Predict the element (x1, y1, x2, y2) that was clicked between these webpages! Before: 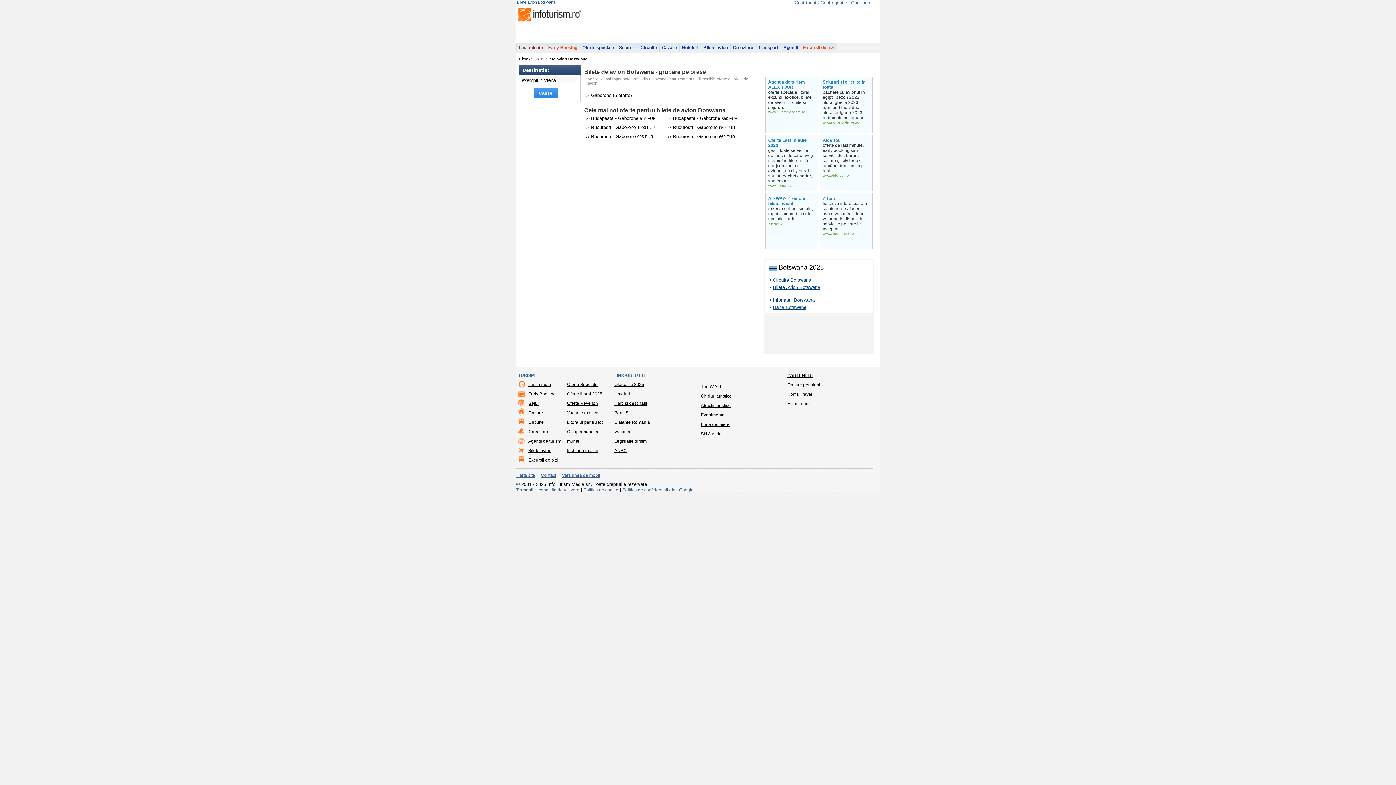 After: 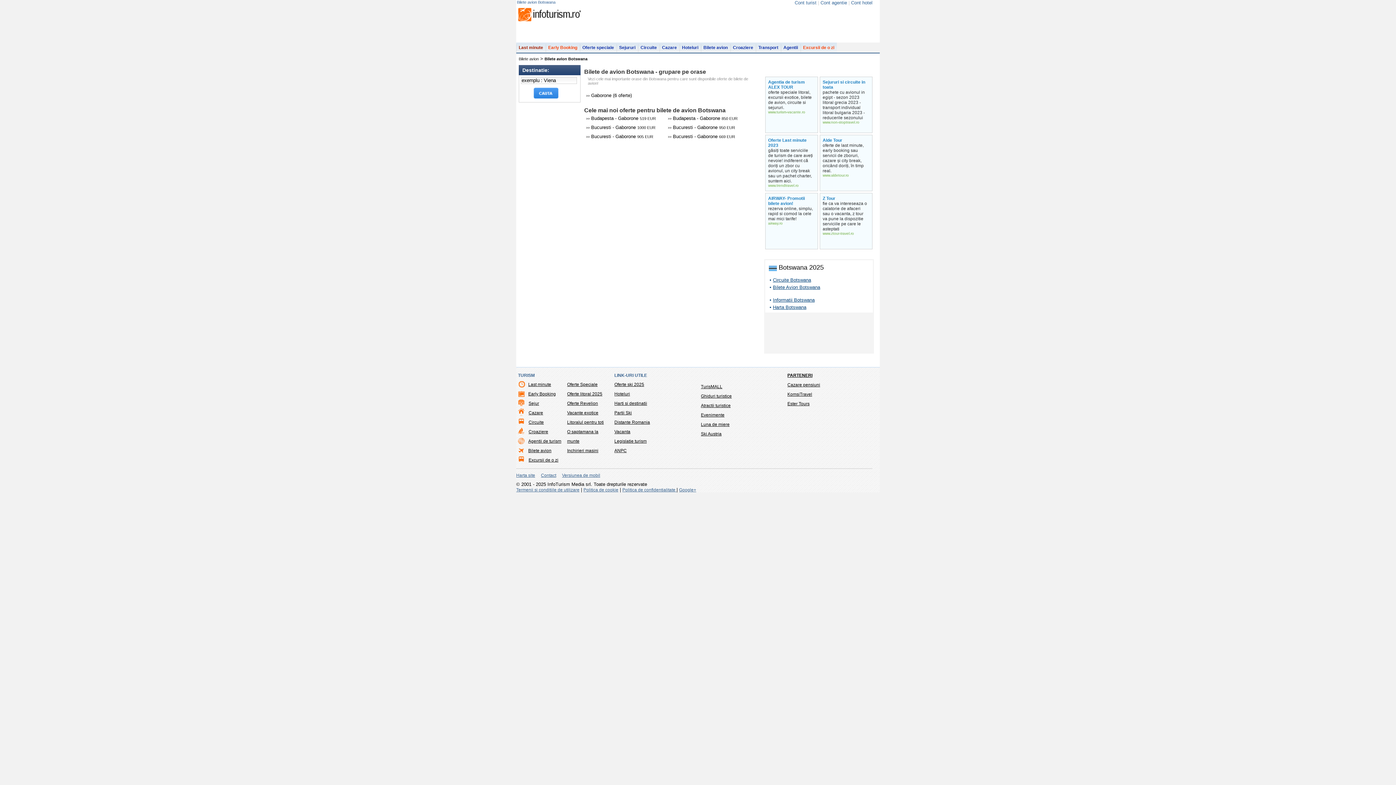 Action: bbox: (528, 429, 548, 434) label: Croaziere